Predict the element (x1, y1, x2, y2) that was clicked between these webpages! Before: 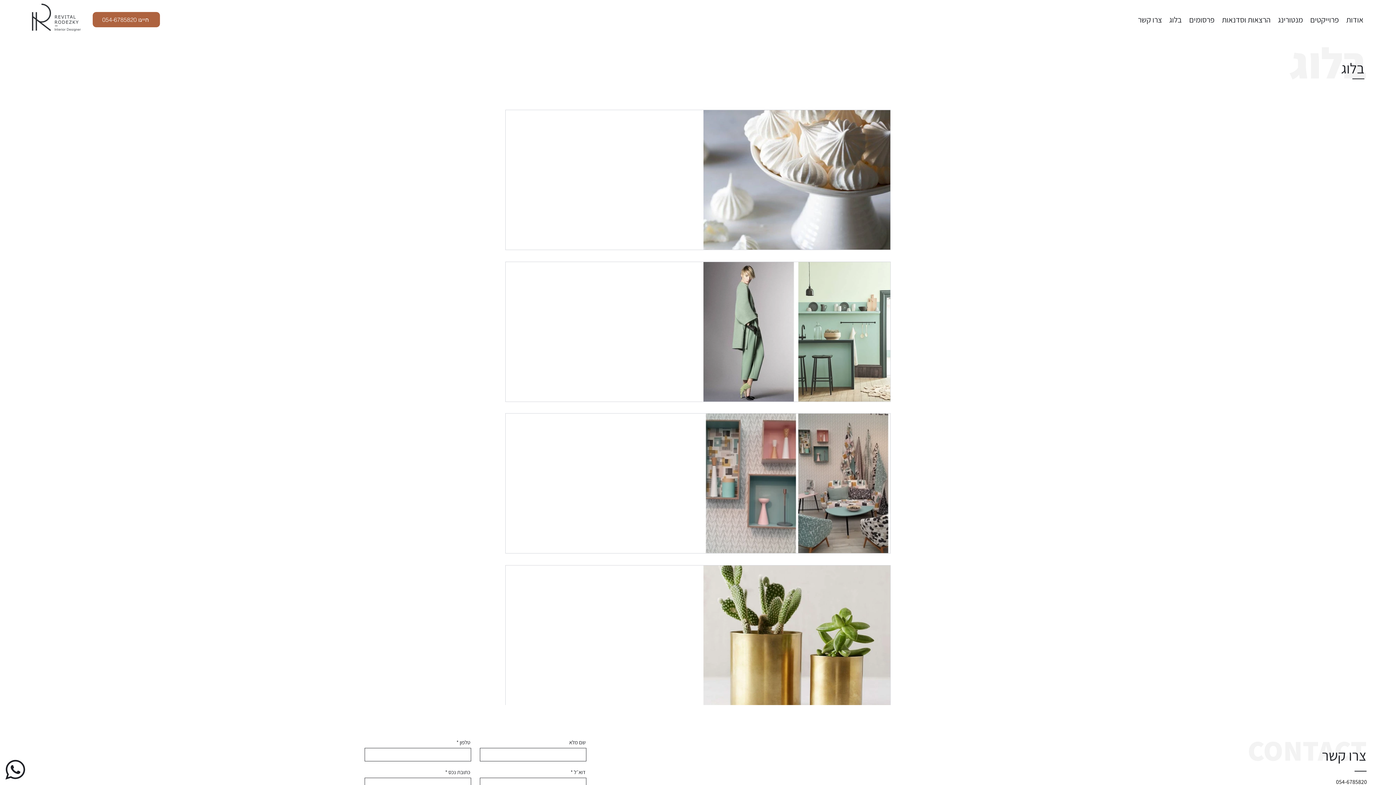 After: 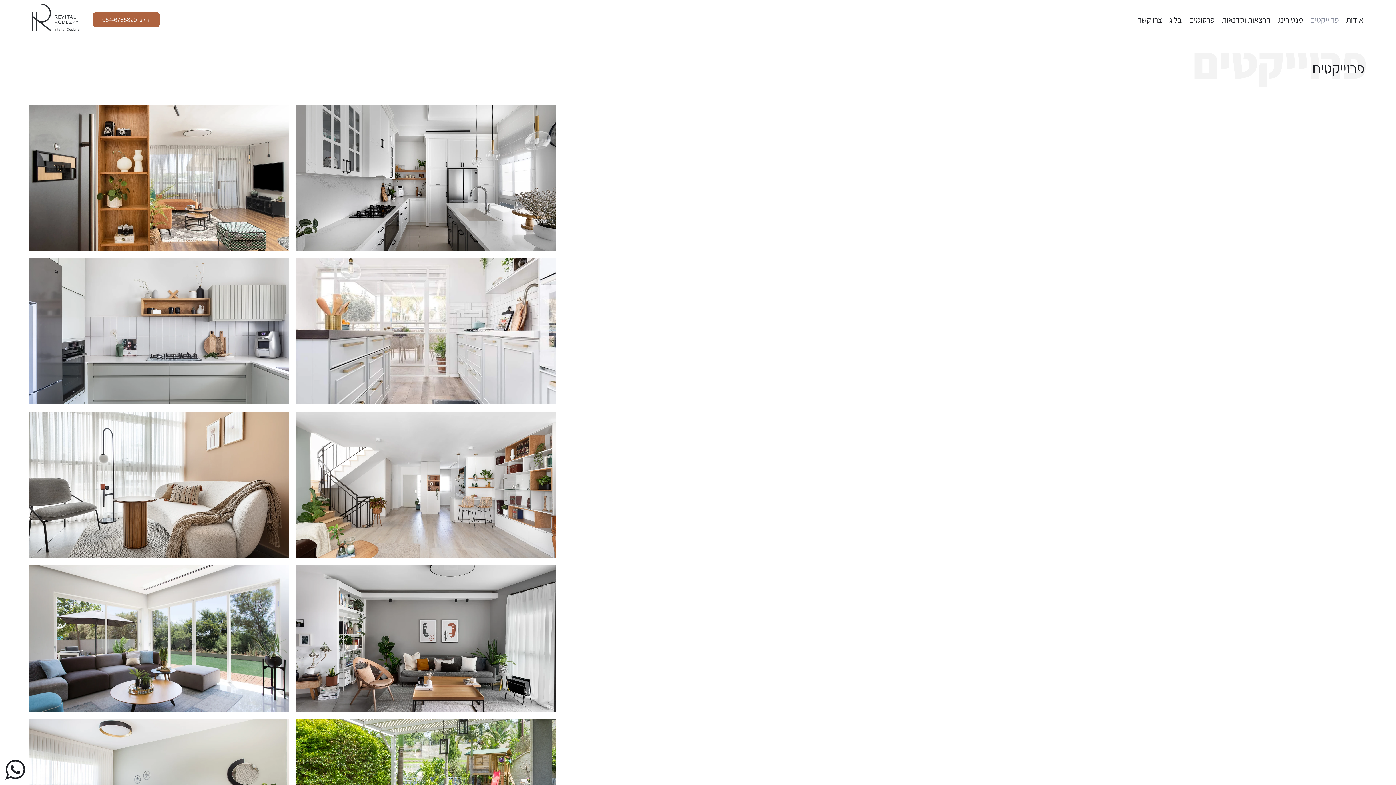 Action: bbox: (1306, 12, 1342, 27) label: פרוייקטים